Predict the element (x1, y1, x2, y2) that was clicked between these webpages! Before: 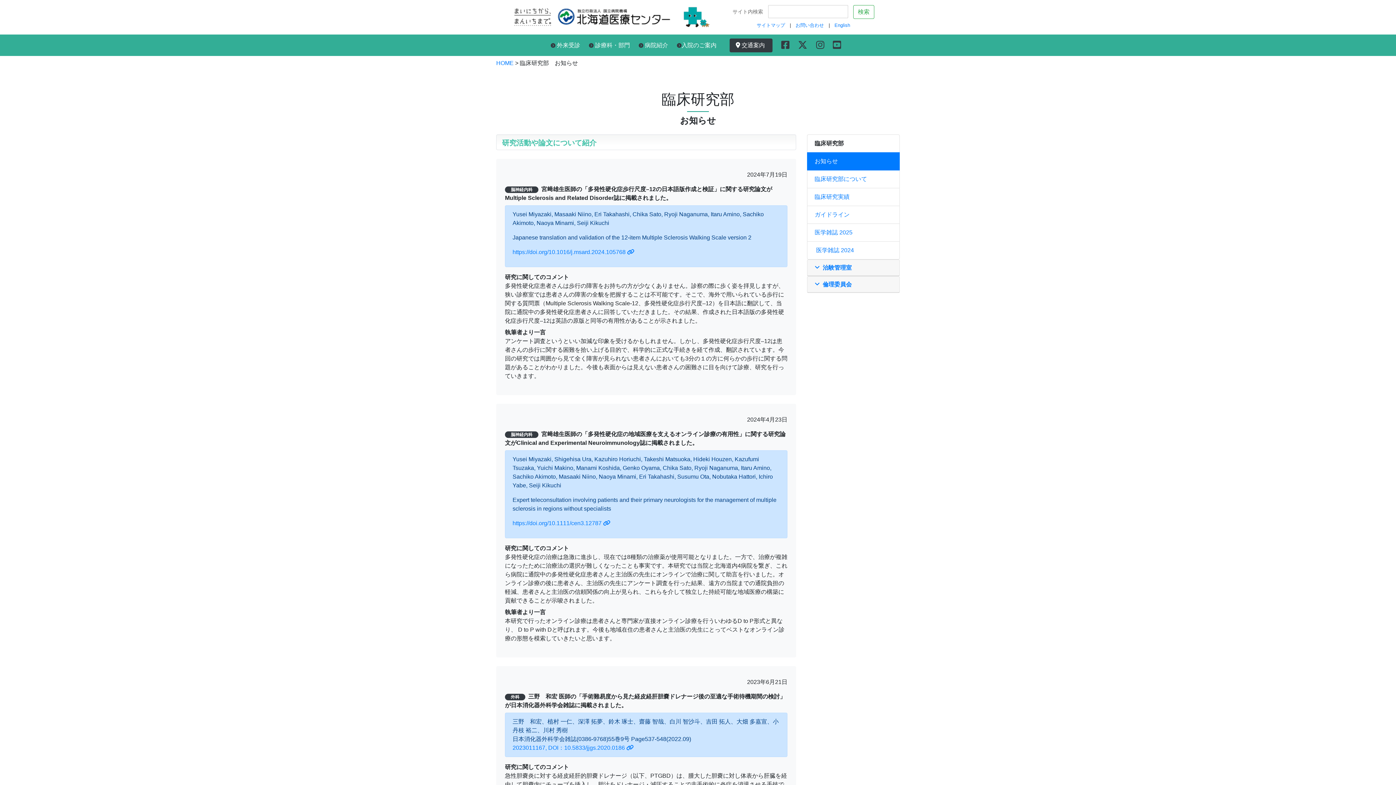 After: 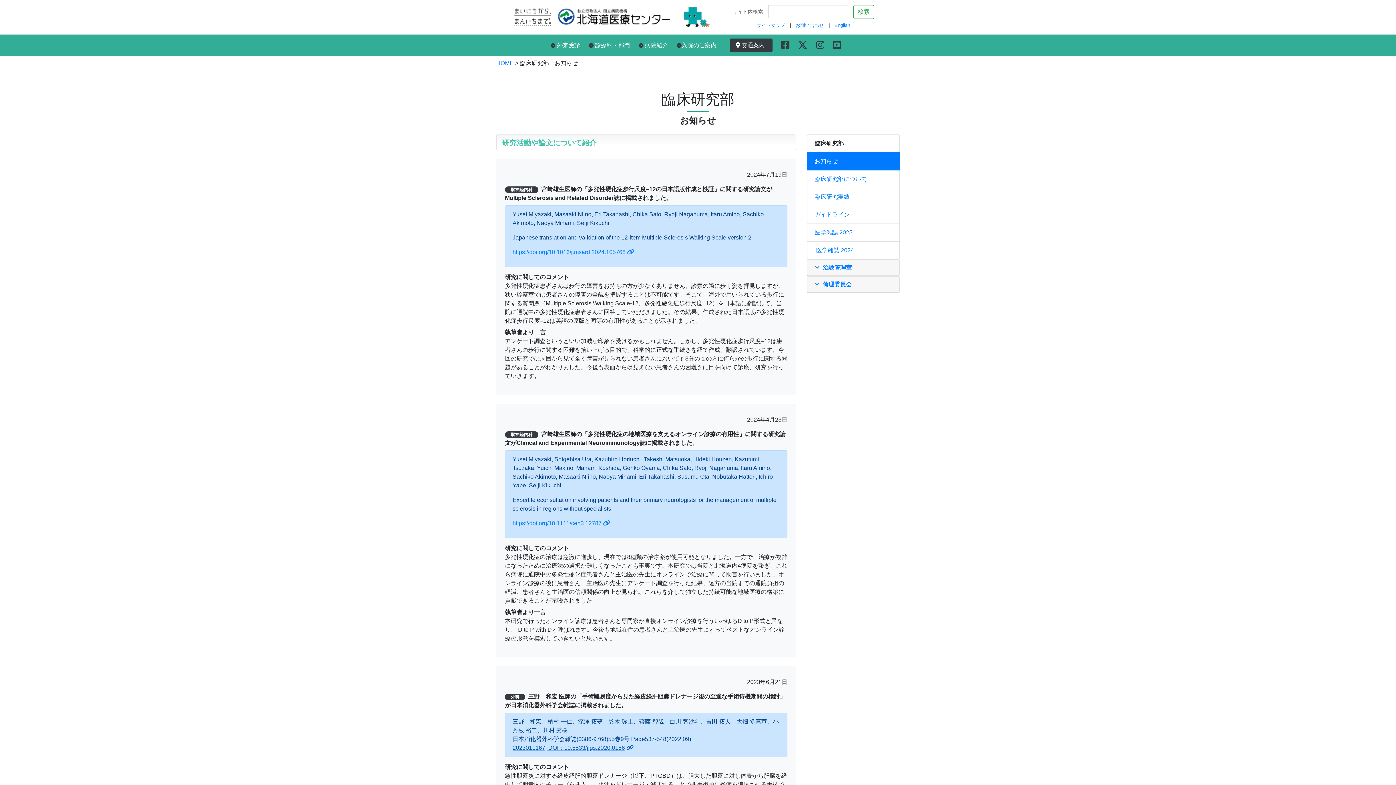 Action: bbox: (512, 745, 635, 751) label: 2023011167, DOI：10.5833/jjgs.2020.0186